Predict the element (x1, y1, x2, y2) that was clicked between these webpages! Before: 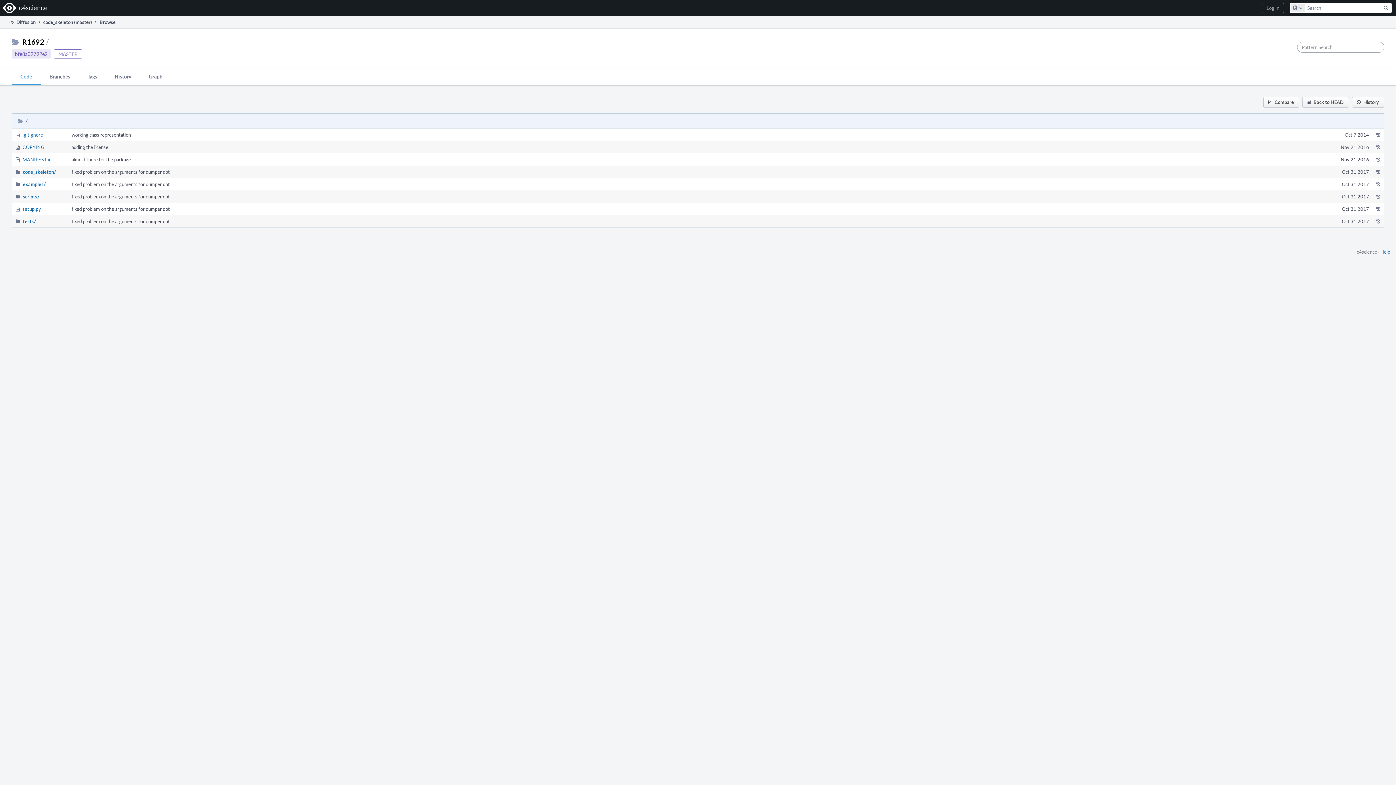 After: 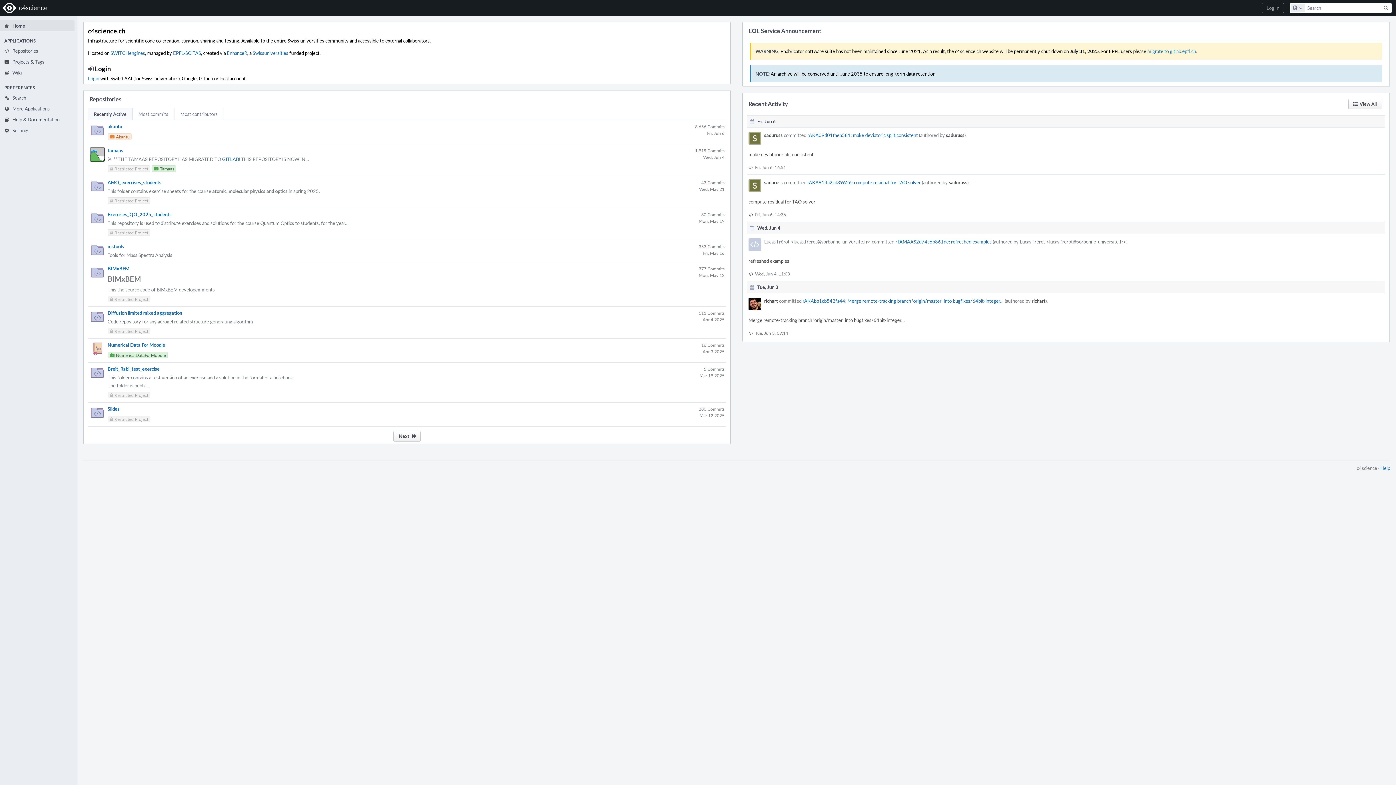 Action: label: Home
c4science bbox: (0, 0, 52, 16)